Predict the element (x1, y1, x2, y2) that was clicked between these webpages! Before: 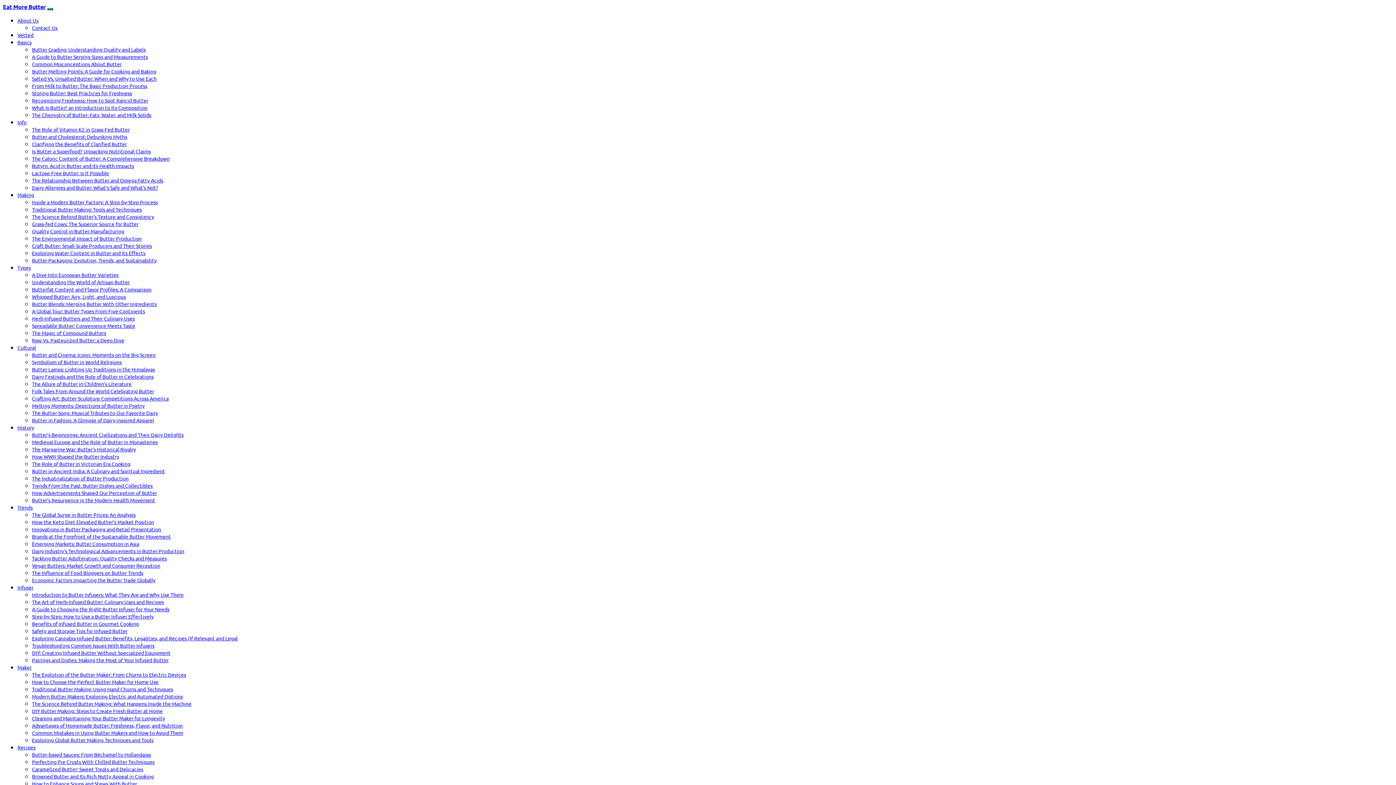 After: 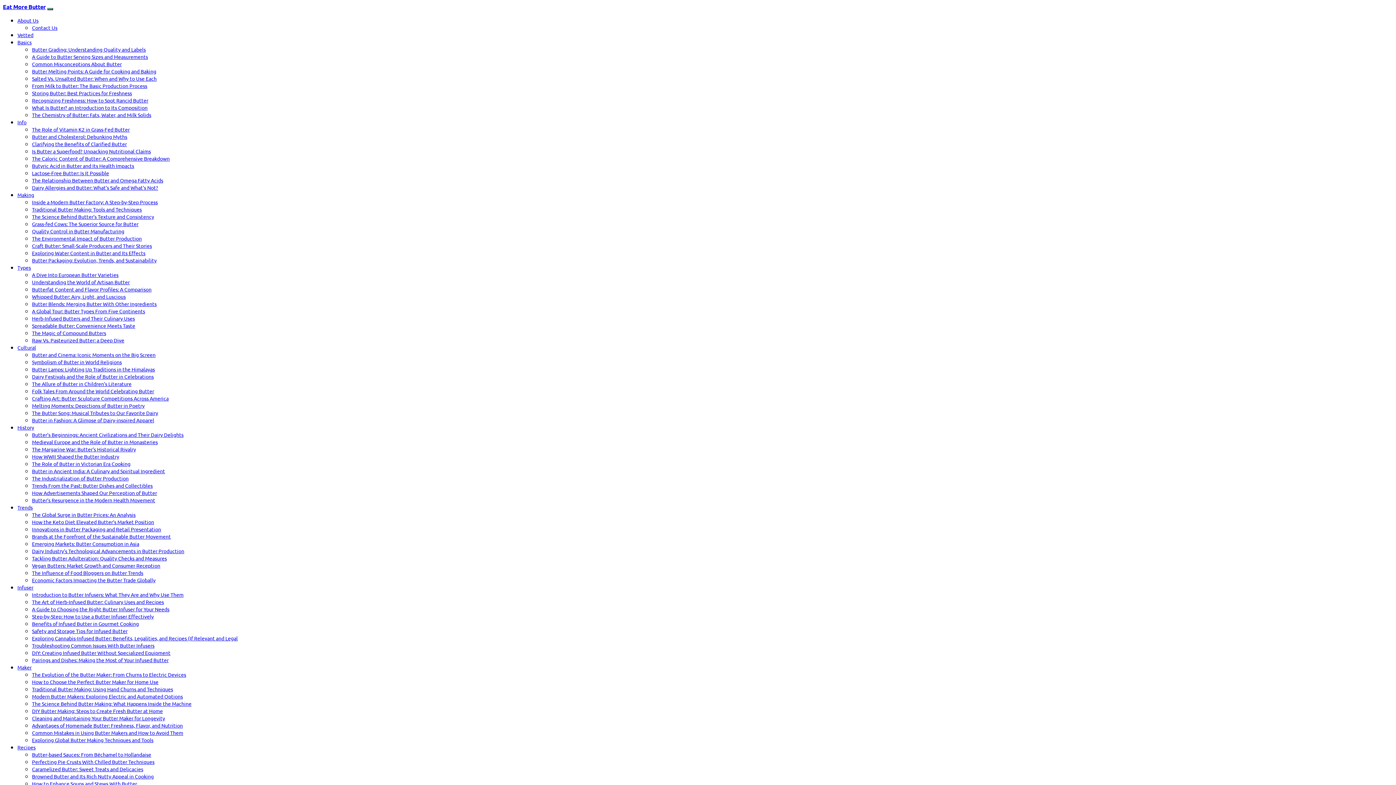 Action: label: Innovations in Butter Packaging and Retail Presentation bbox: (32, 526, 161, 532)